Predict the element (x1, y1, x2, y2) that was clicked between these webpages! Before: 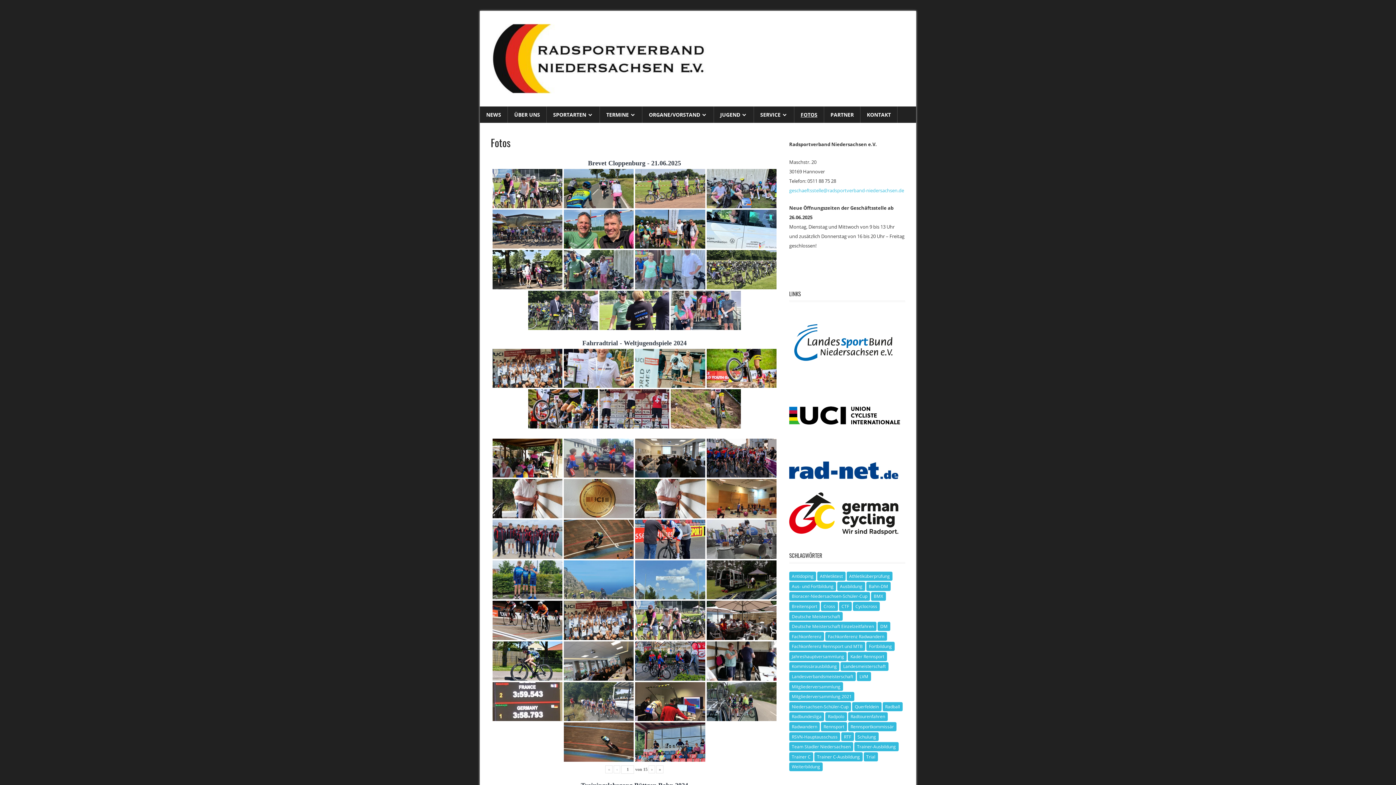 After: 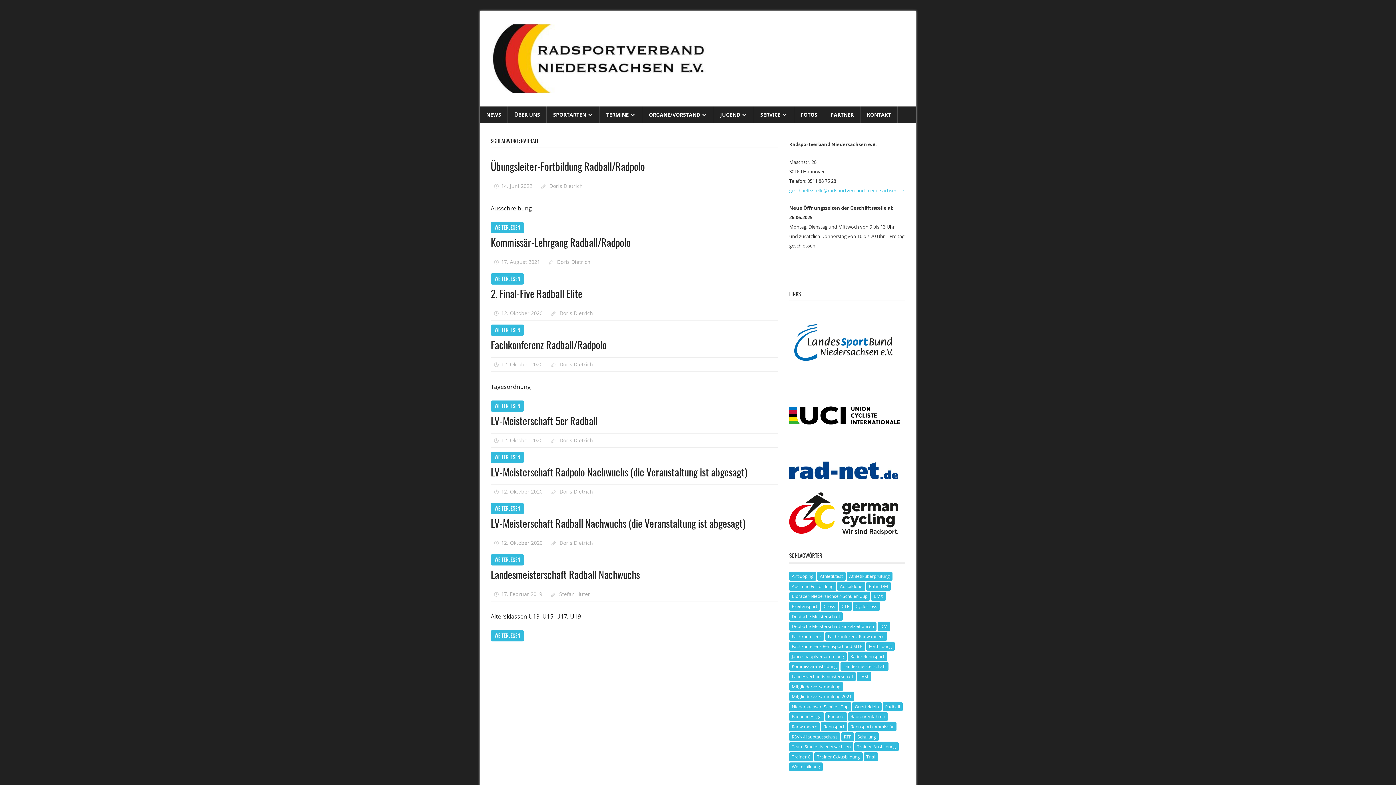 Action: label: Radball (8 Einträge) bbox: (882, 702, 902, 711)